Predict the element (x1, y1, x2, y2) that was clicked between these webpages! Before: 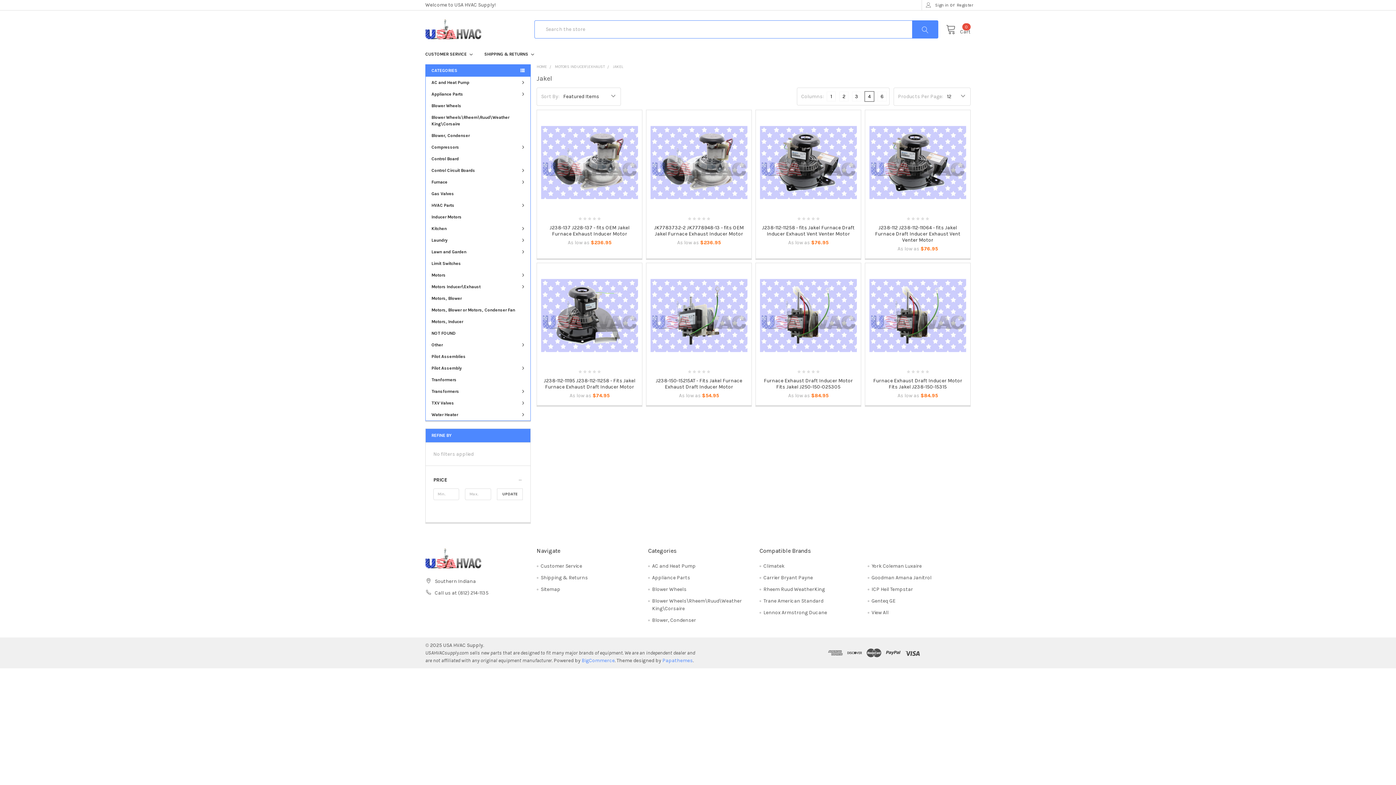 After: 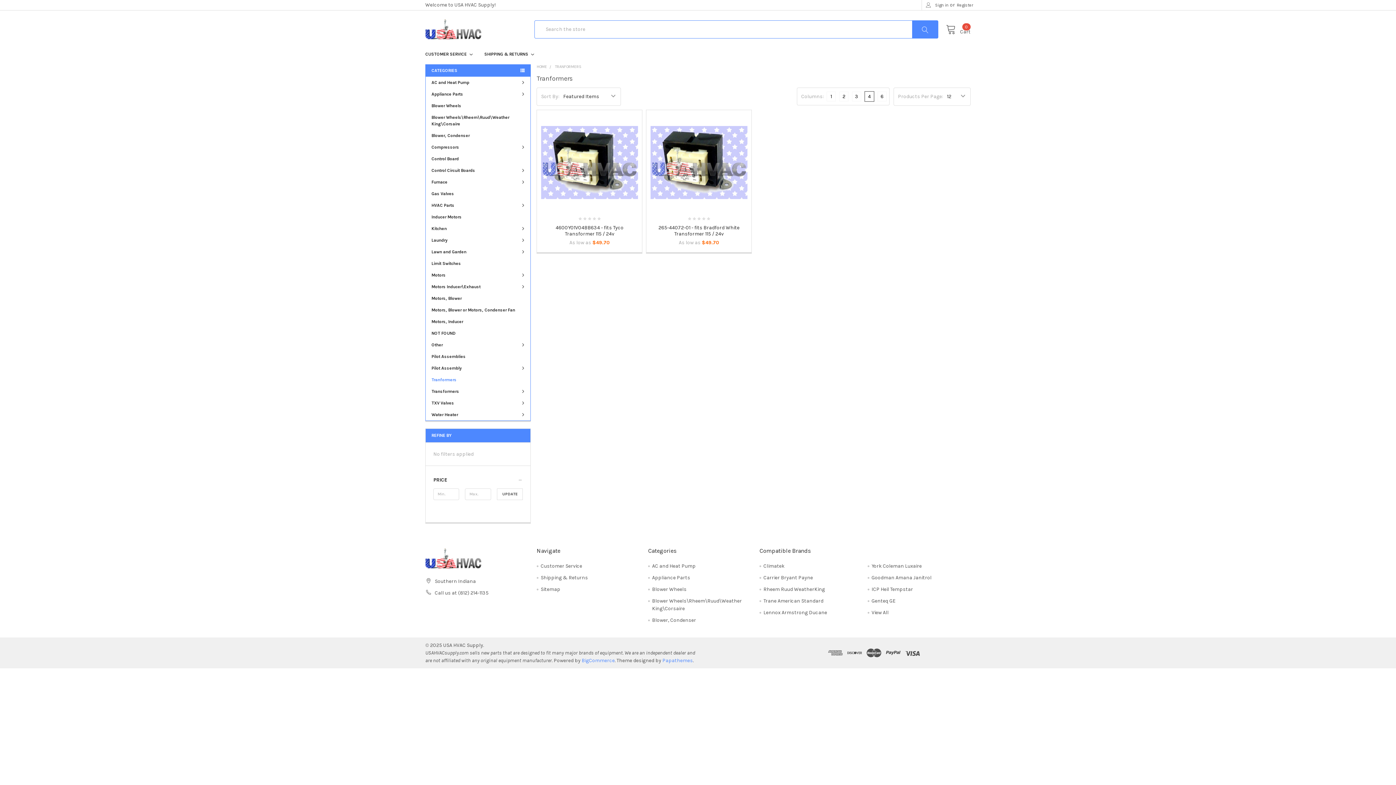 Action: label: Tranformers bbox: (425, 374, 530, 385)